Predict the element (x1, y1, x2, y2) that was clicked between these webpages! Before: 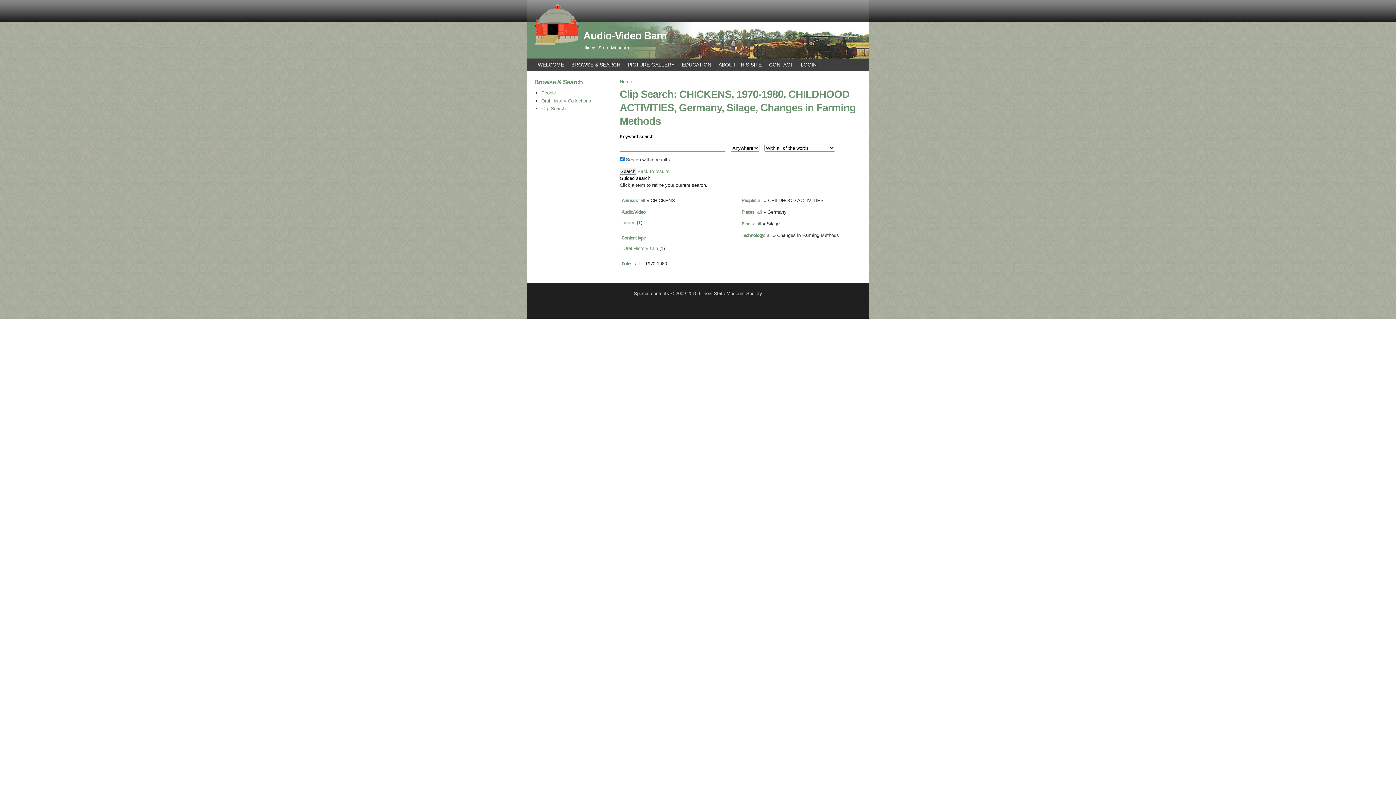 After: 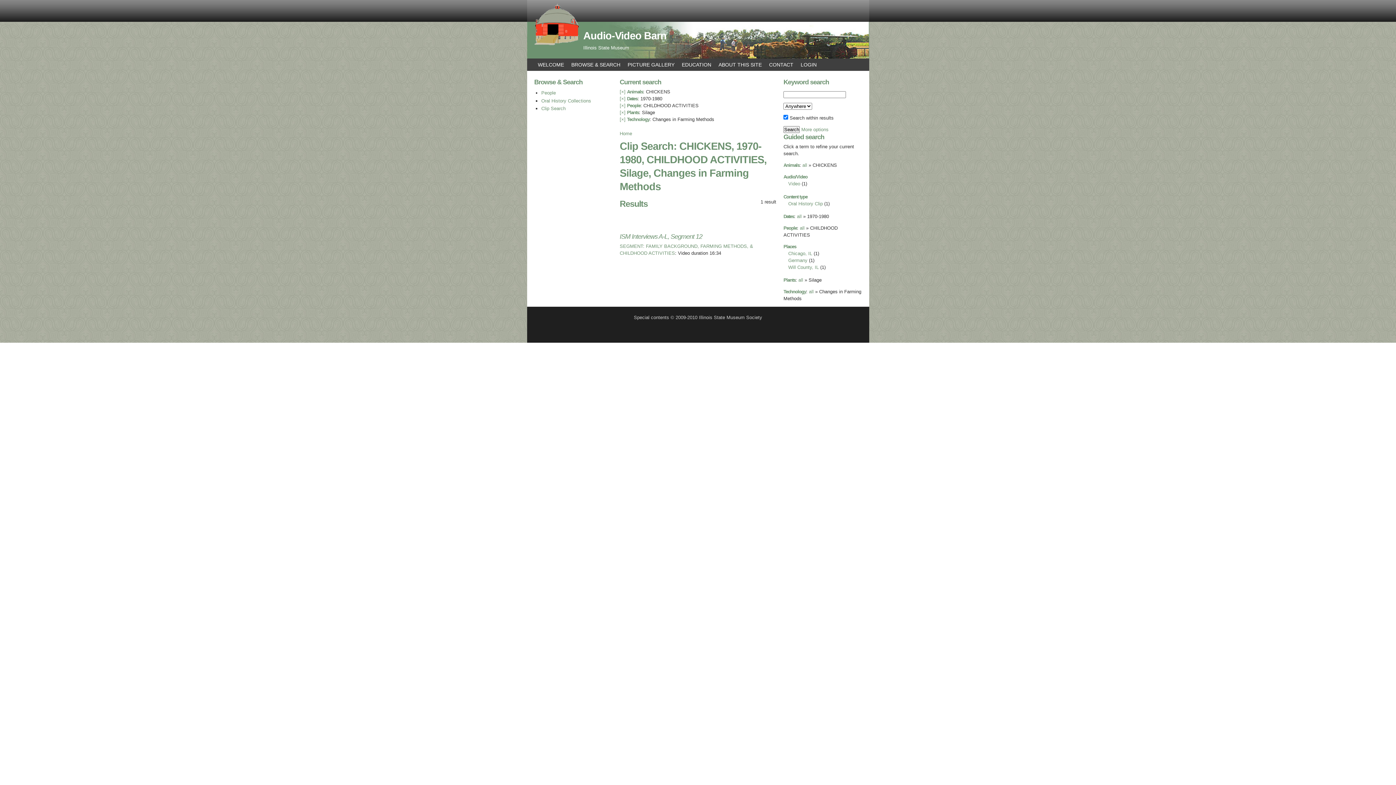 Action: label: all bbox: (757, 209, 762, 214)